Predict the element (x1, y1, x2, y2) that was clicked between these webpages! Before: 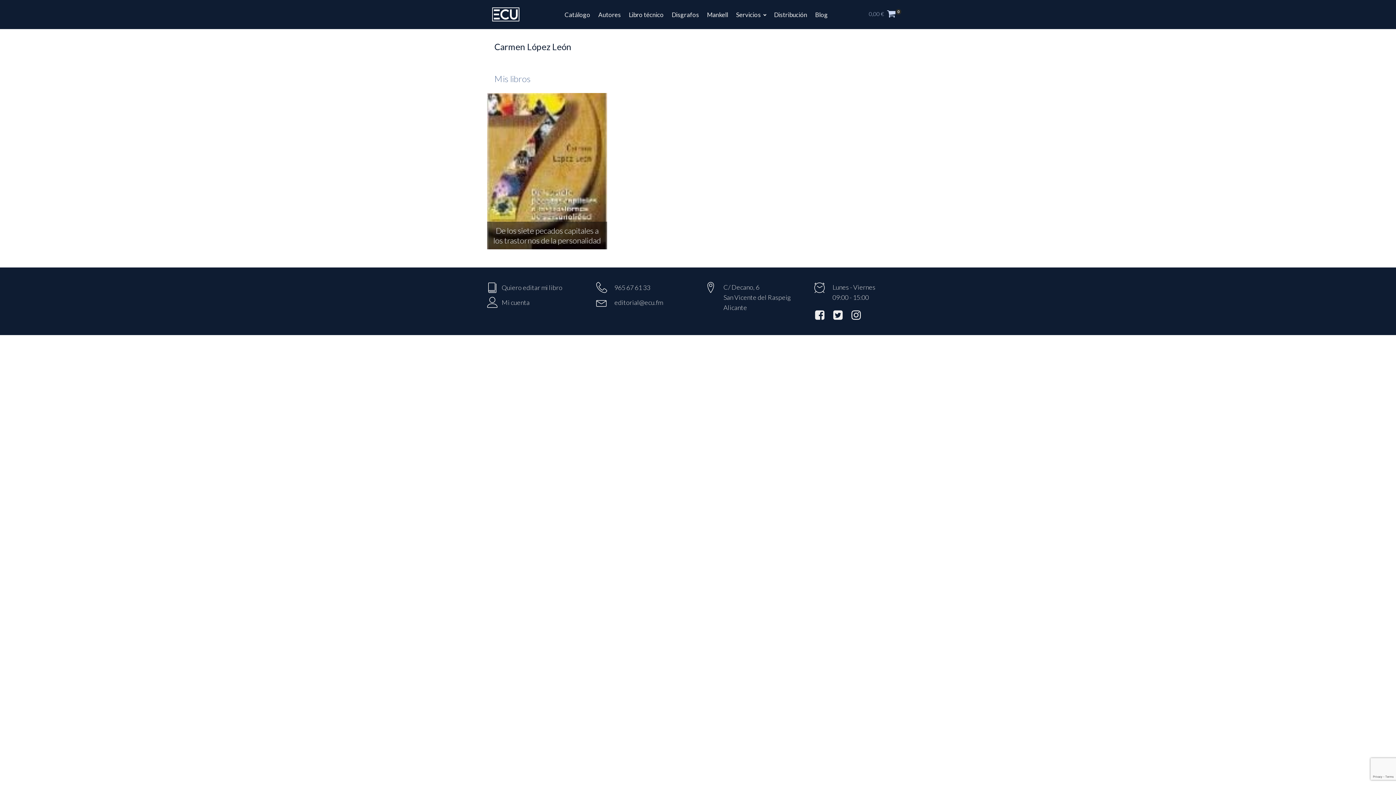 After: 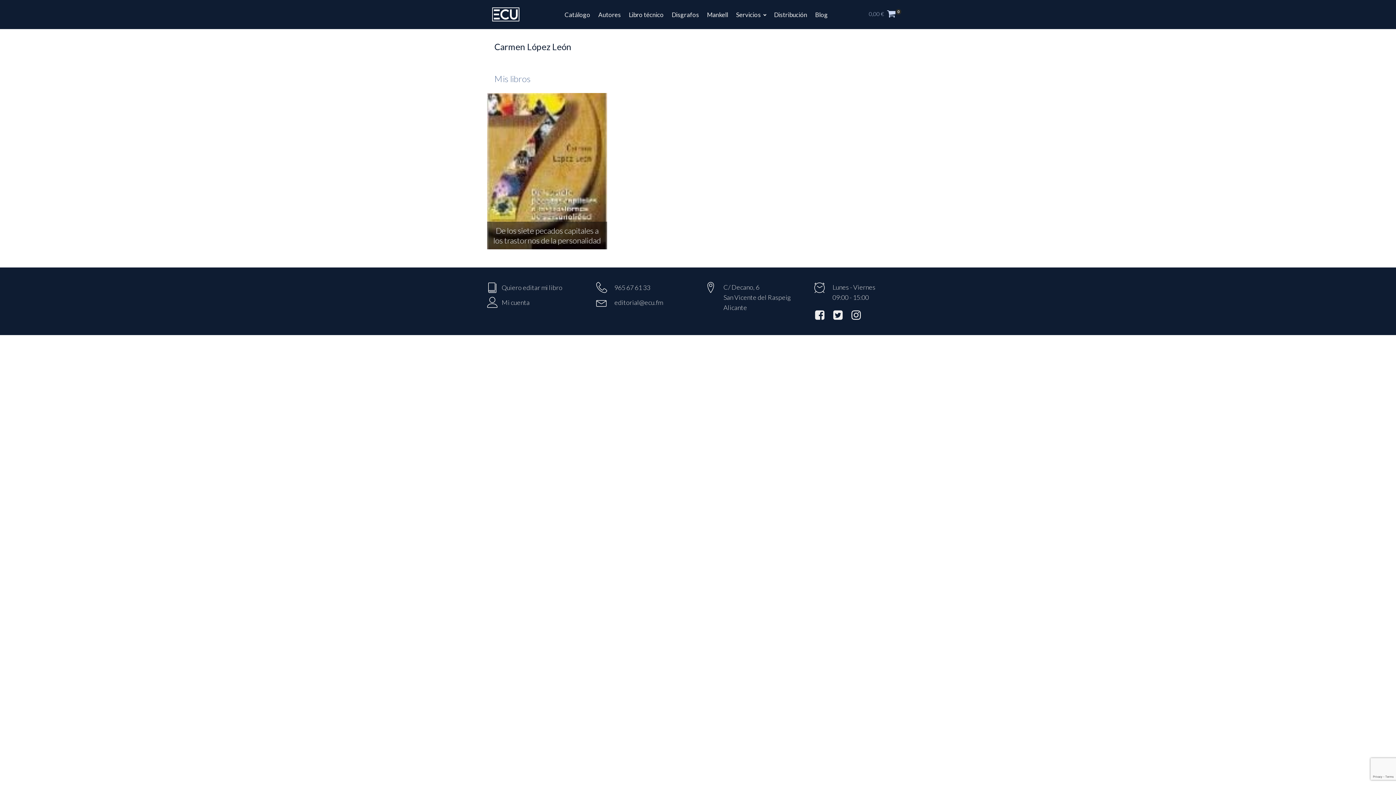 Action: label: Quiero editar mi libro
 bbox: (501, 282, 562, 292)